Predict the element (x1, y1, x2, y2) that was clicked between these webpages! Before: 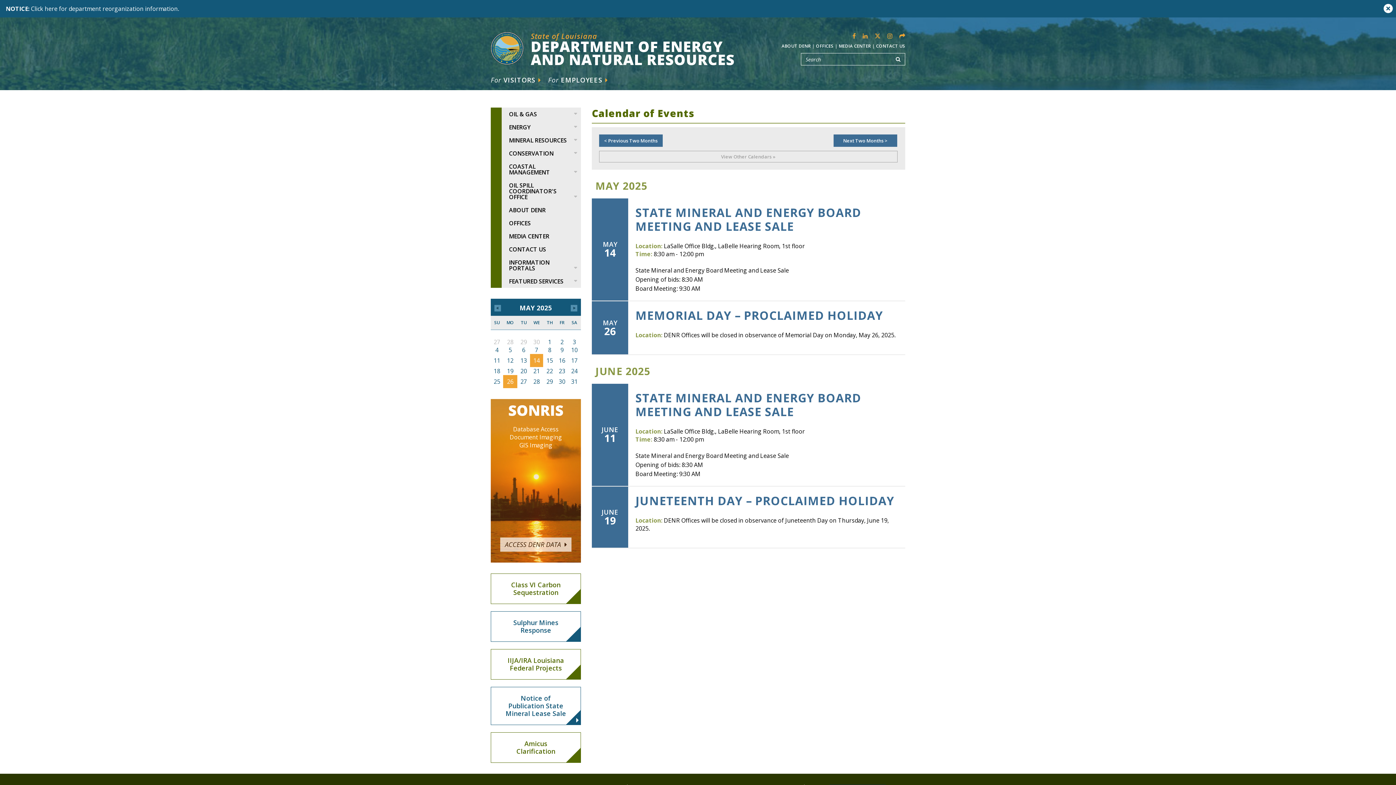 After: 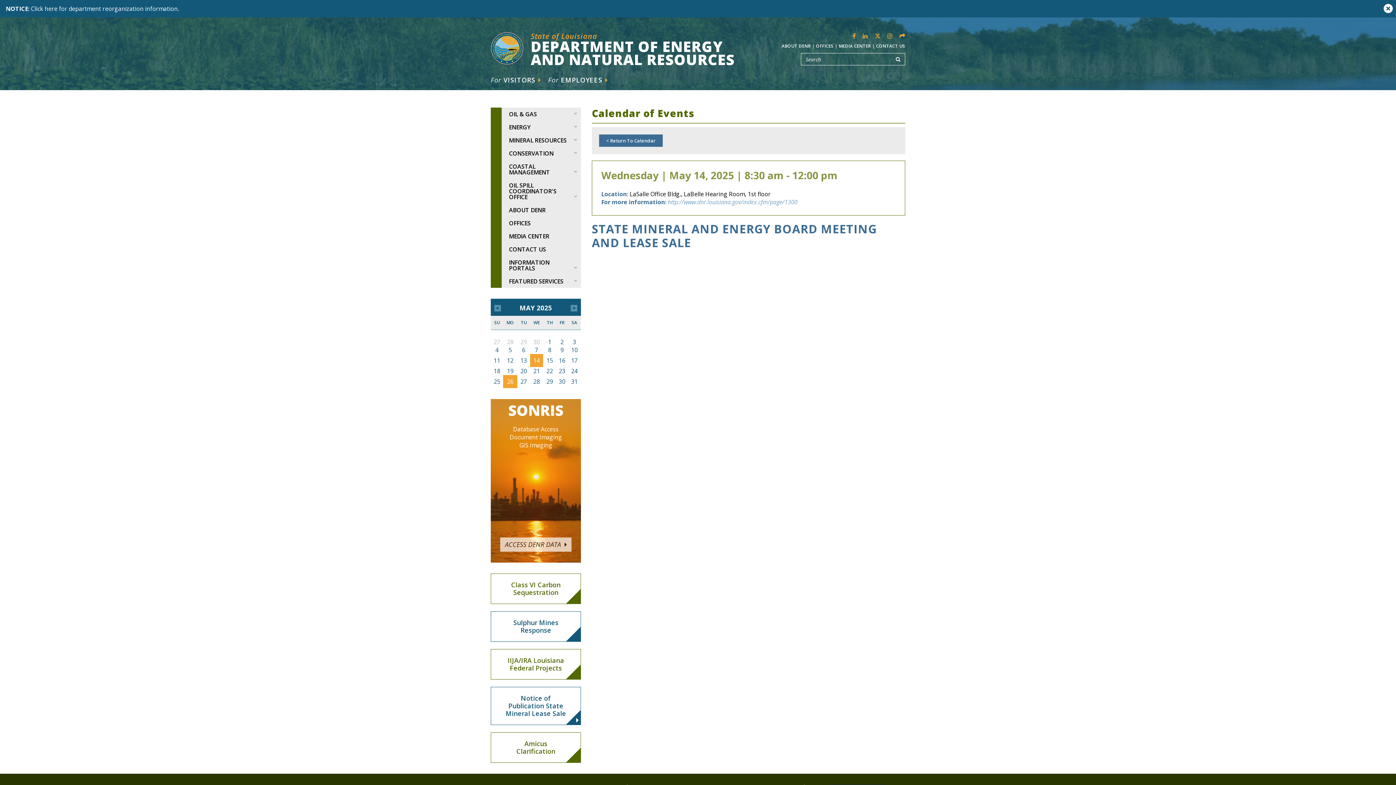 Action: label: STATE MINERAL AND ENERGY BOARD MEETING AND LEASE SALE bbox: (635, 205, 898, 234)